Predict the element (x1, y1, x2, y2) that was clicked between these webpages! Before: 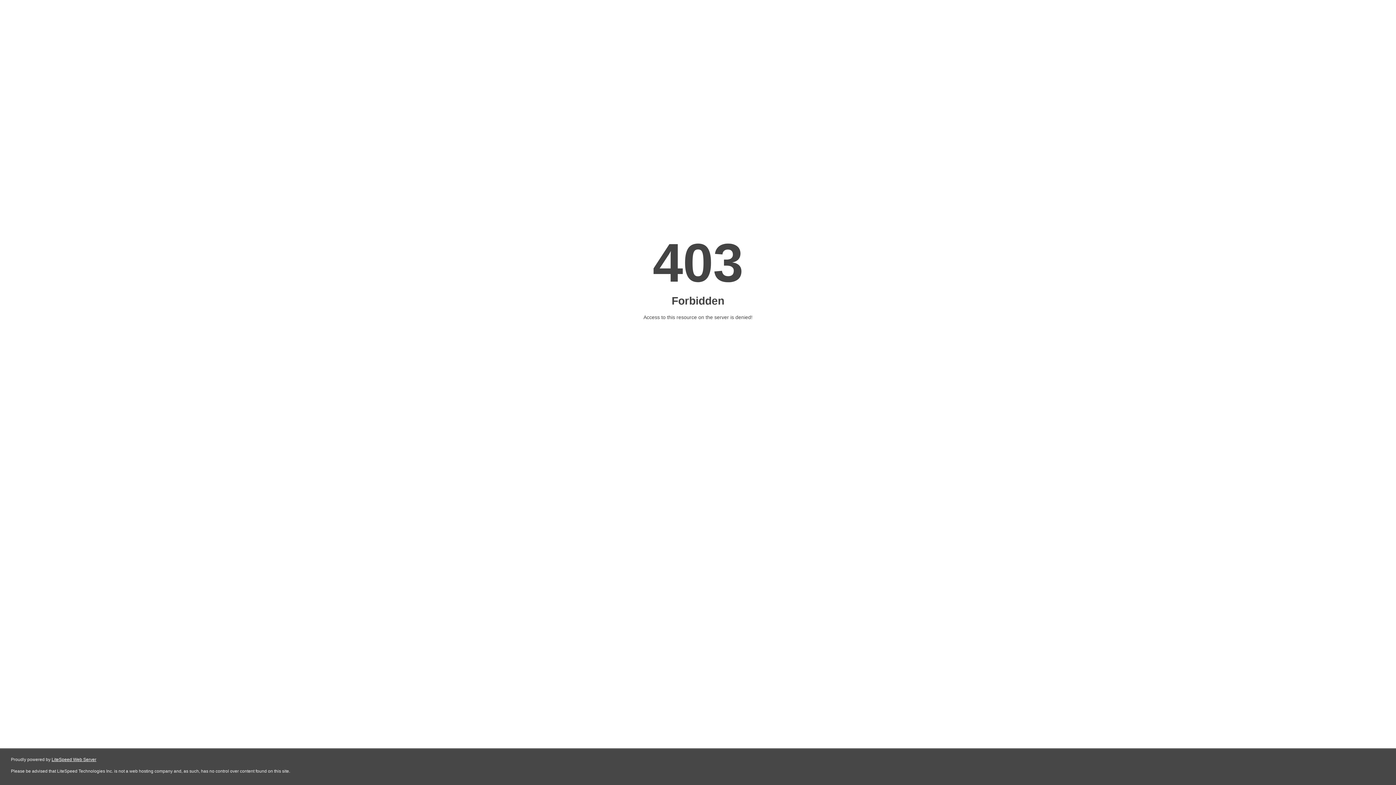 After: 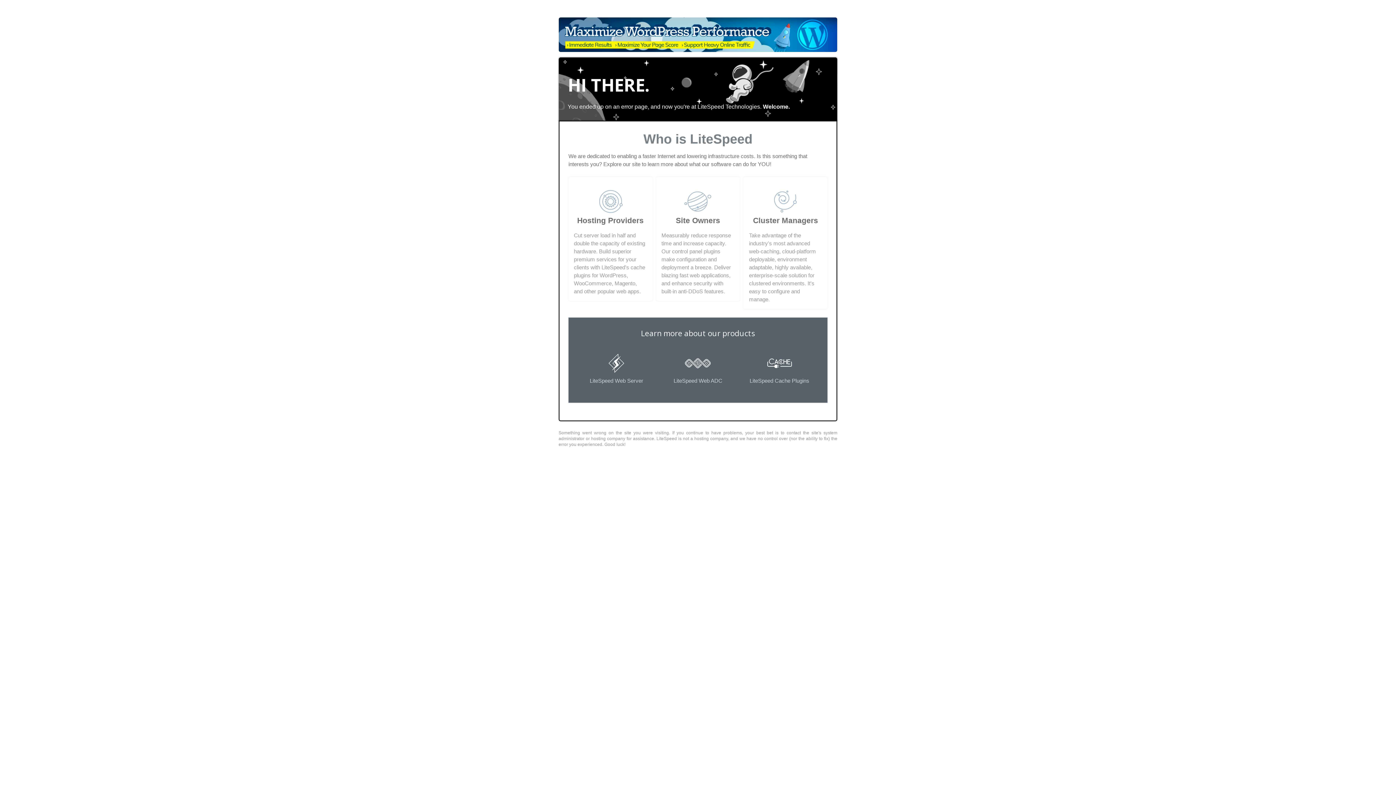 Action: label: LiteSpeed Web Server bbox: (51, 757, 96, 762)